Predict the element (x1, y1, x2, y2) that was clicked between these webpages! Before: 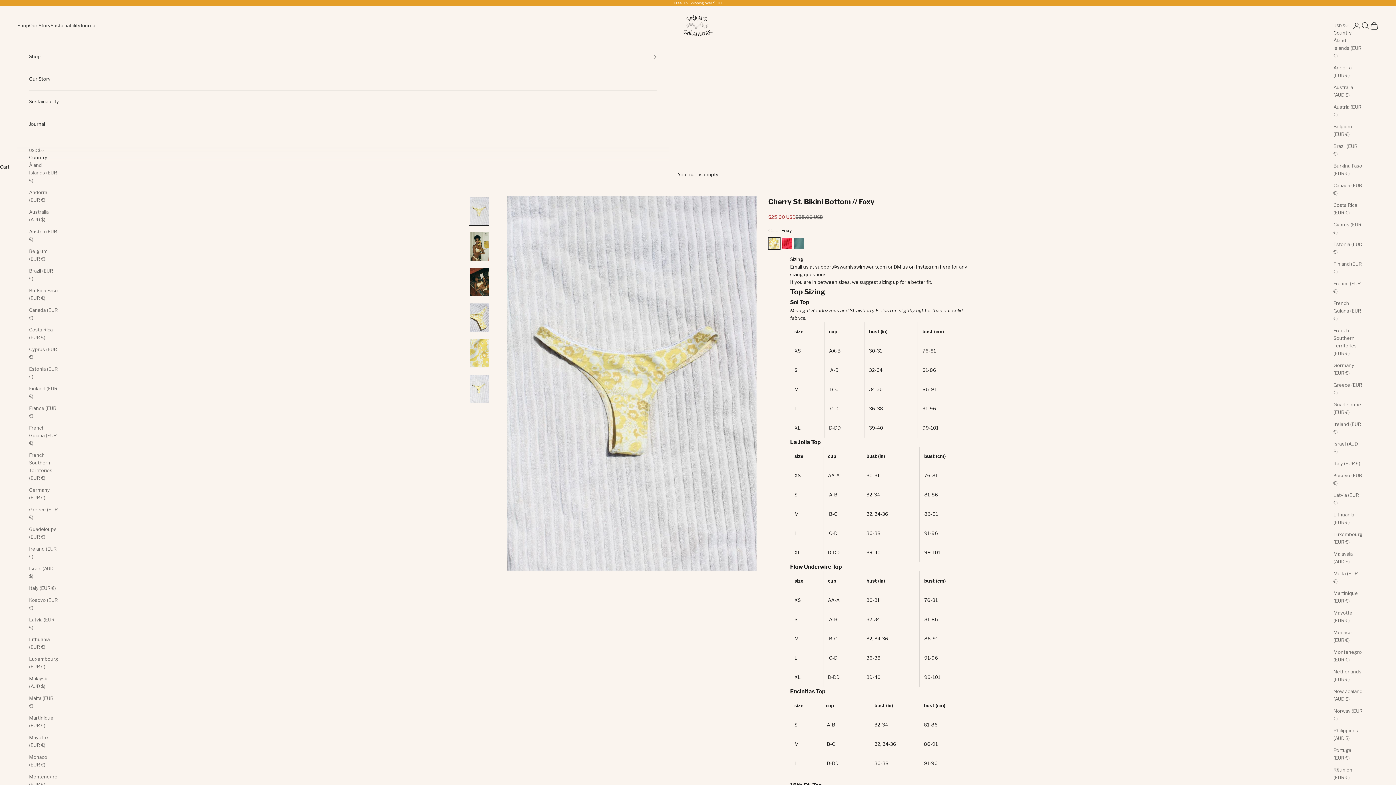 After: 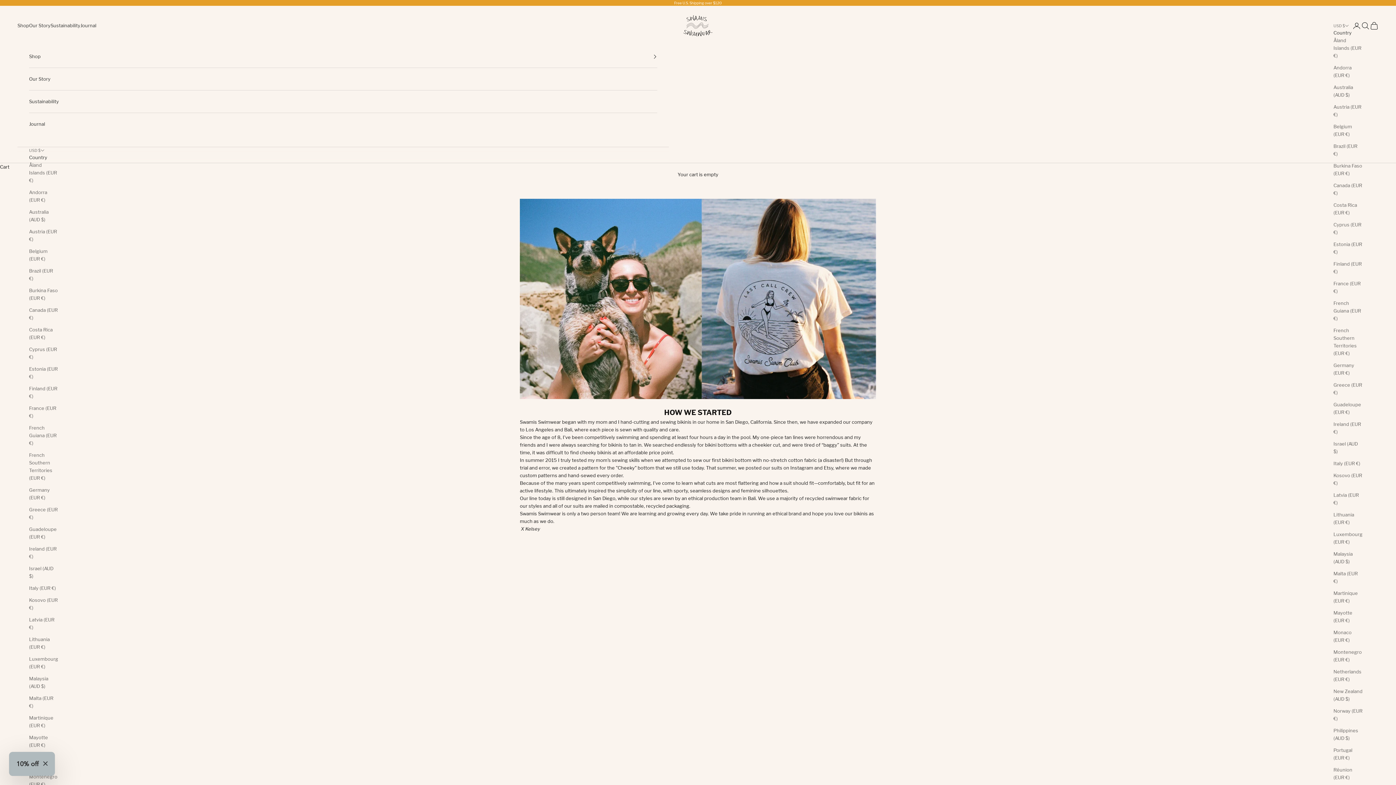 Action: label: Our Story bbox: (29, 68, 657, 90)